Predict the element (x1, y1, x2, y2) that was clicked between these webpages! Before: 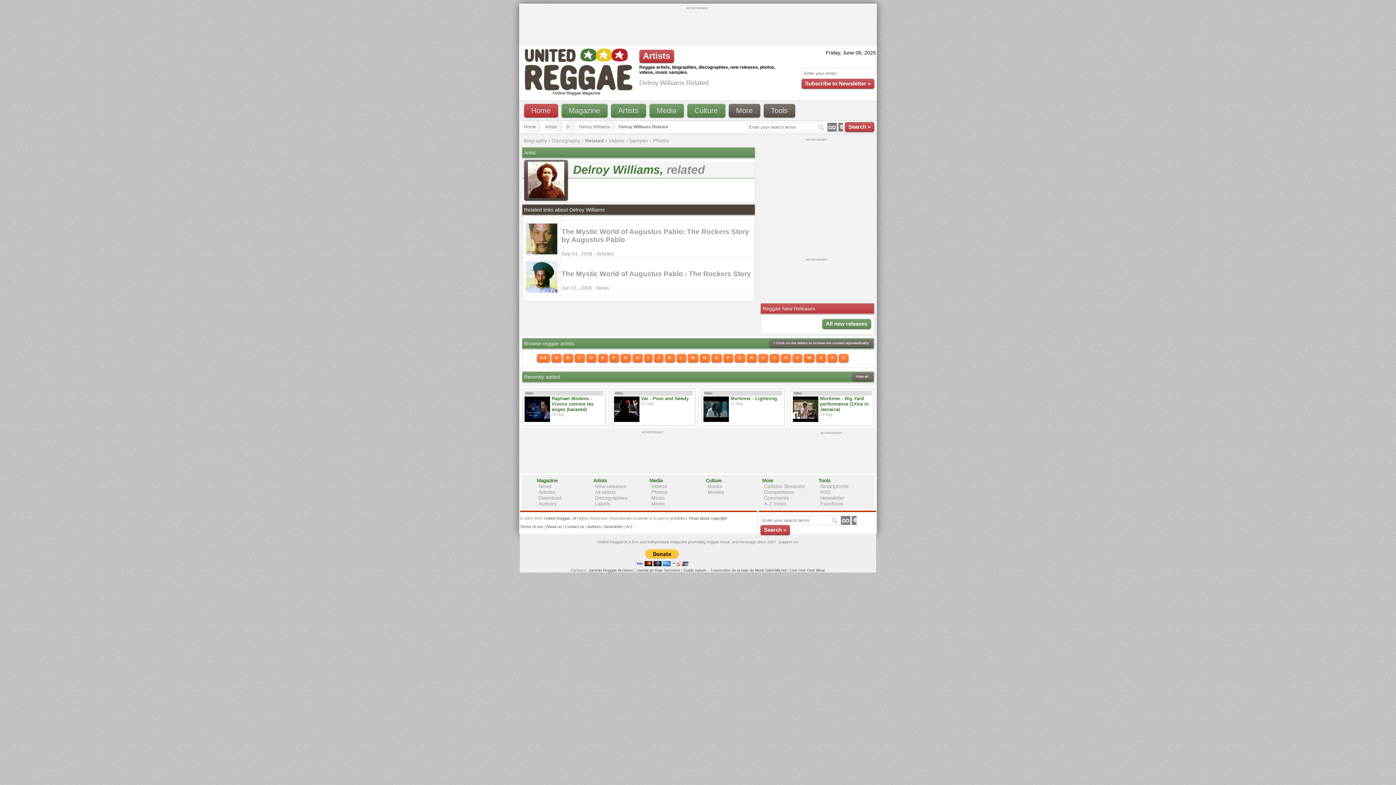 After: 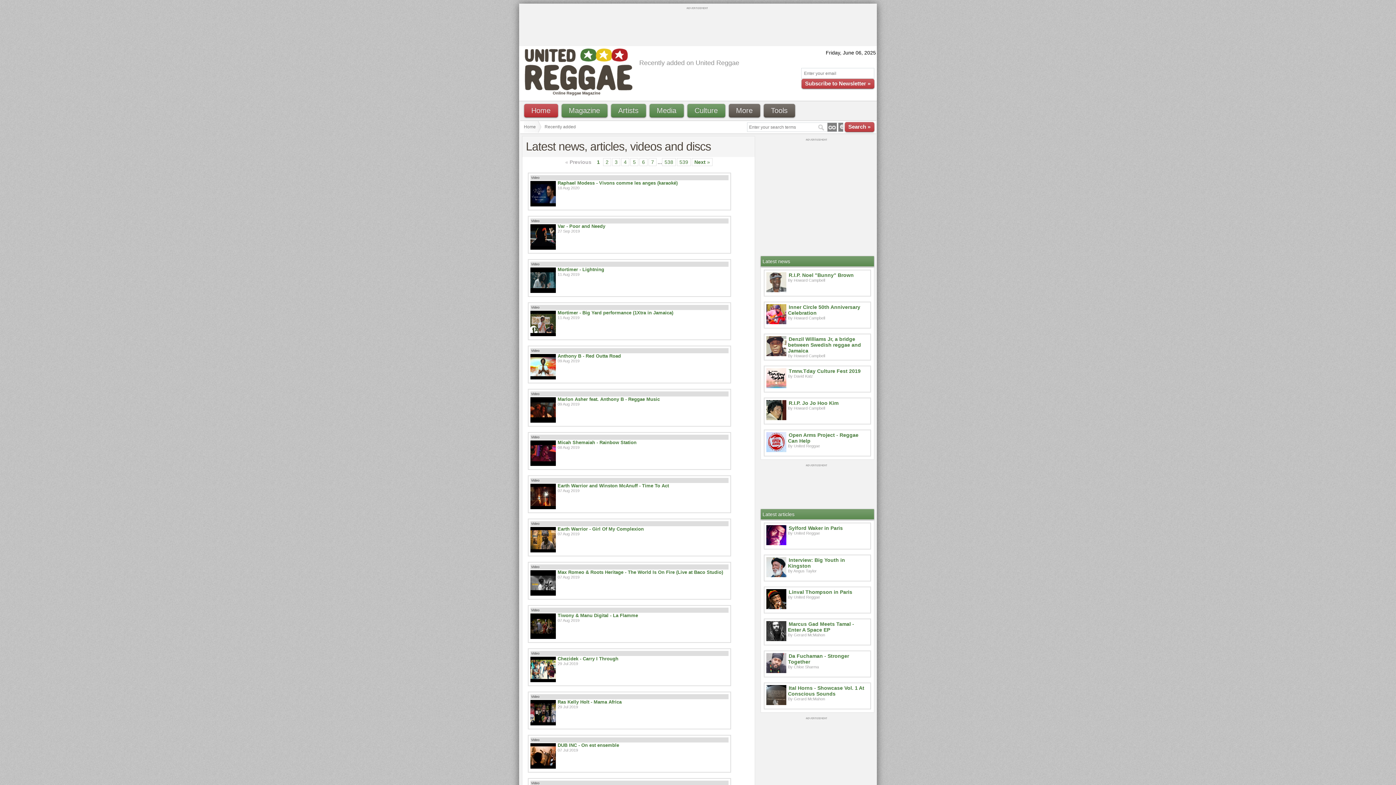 Action: bbox: (852, 373, 872, 380) label: View all